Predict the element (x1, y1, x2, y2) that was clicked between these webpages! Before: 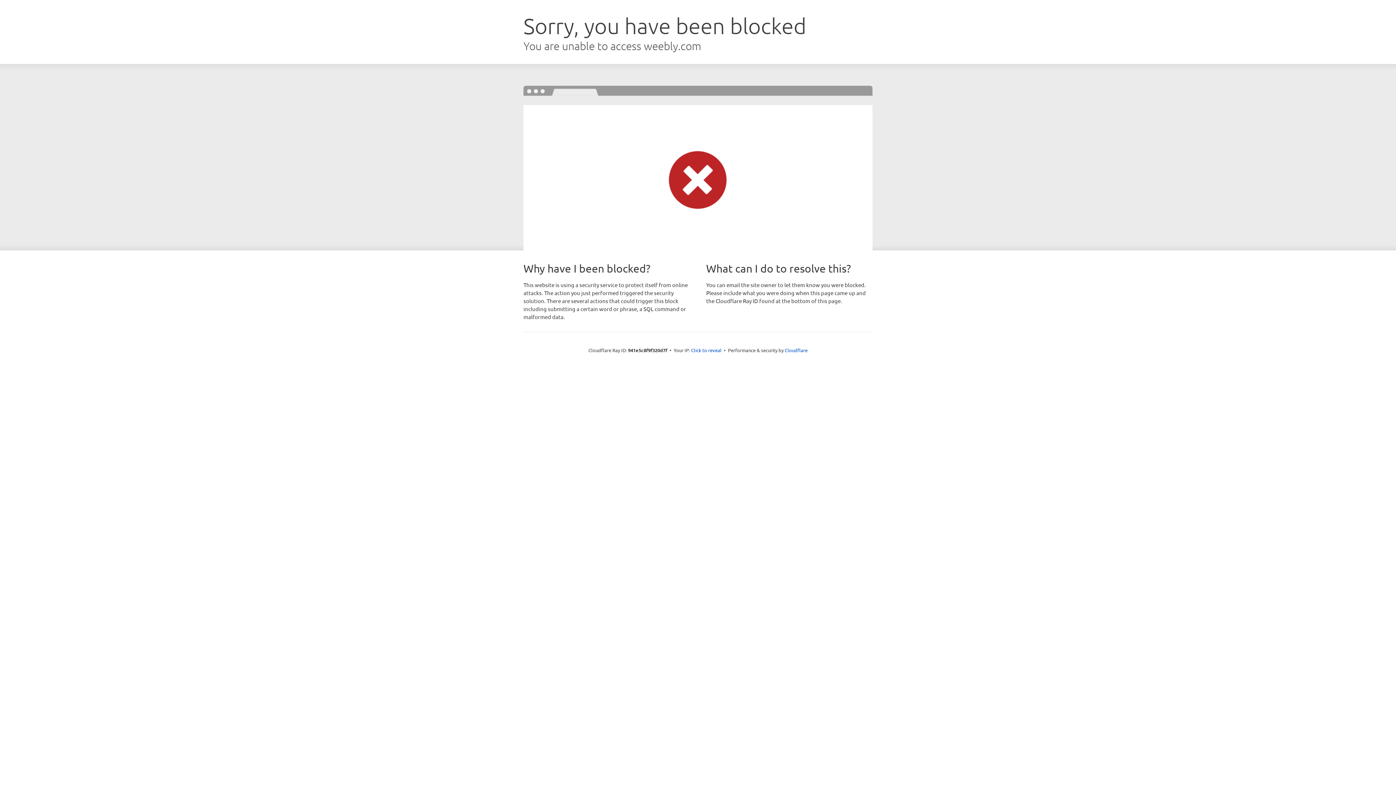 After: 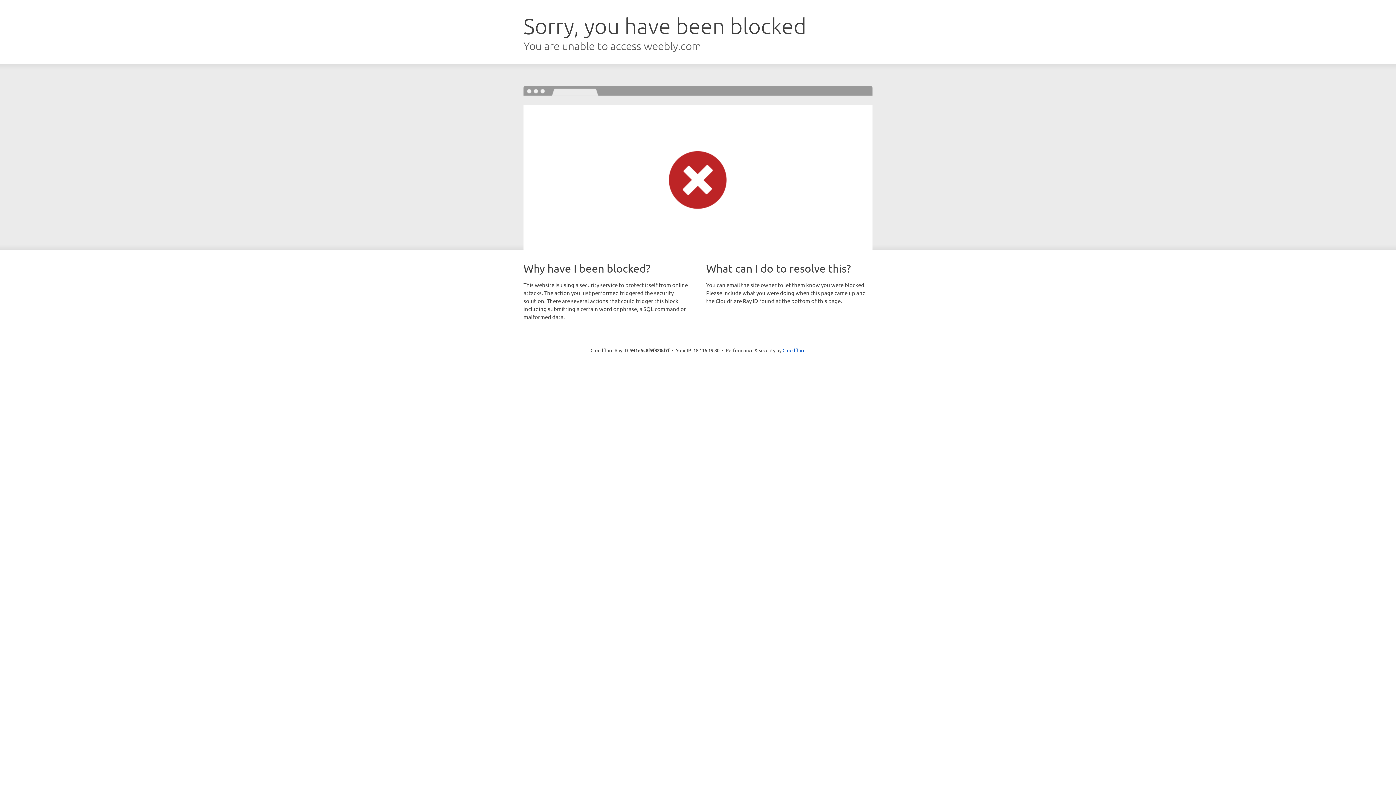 Action: bbox: (691, 346, 721, 353) label: Click to reveal